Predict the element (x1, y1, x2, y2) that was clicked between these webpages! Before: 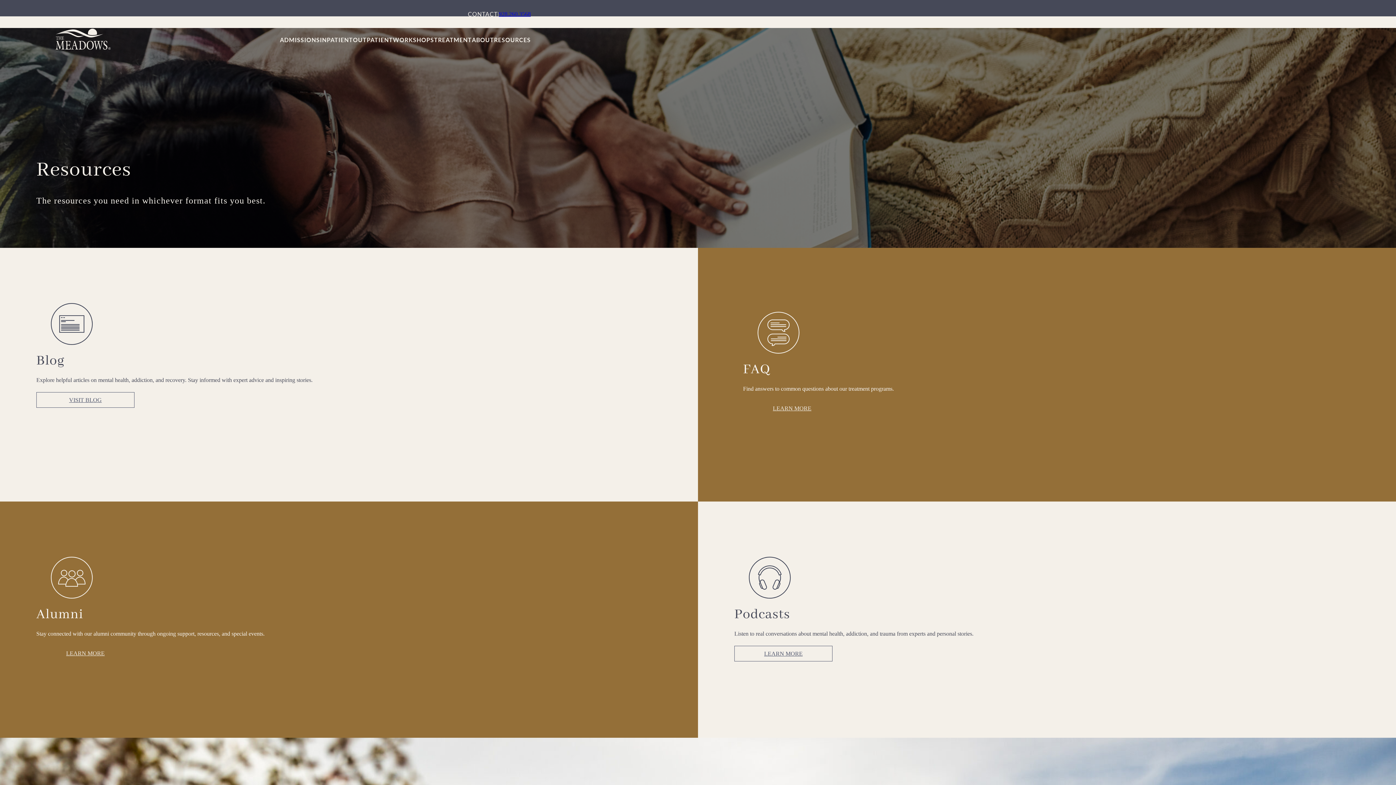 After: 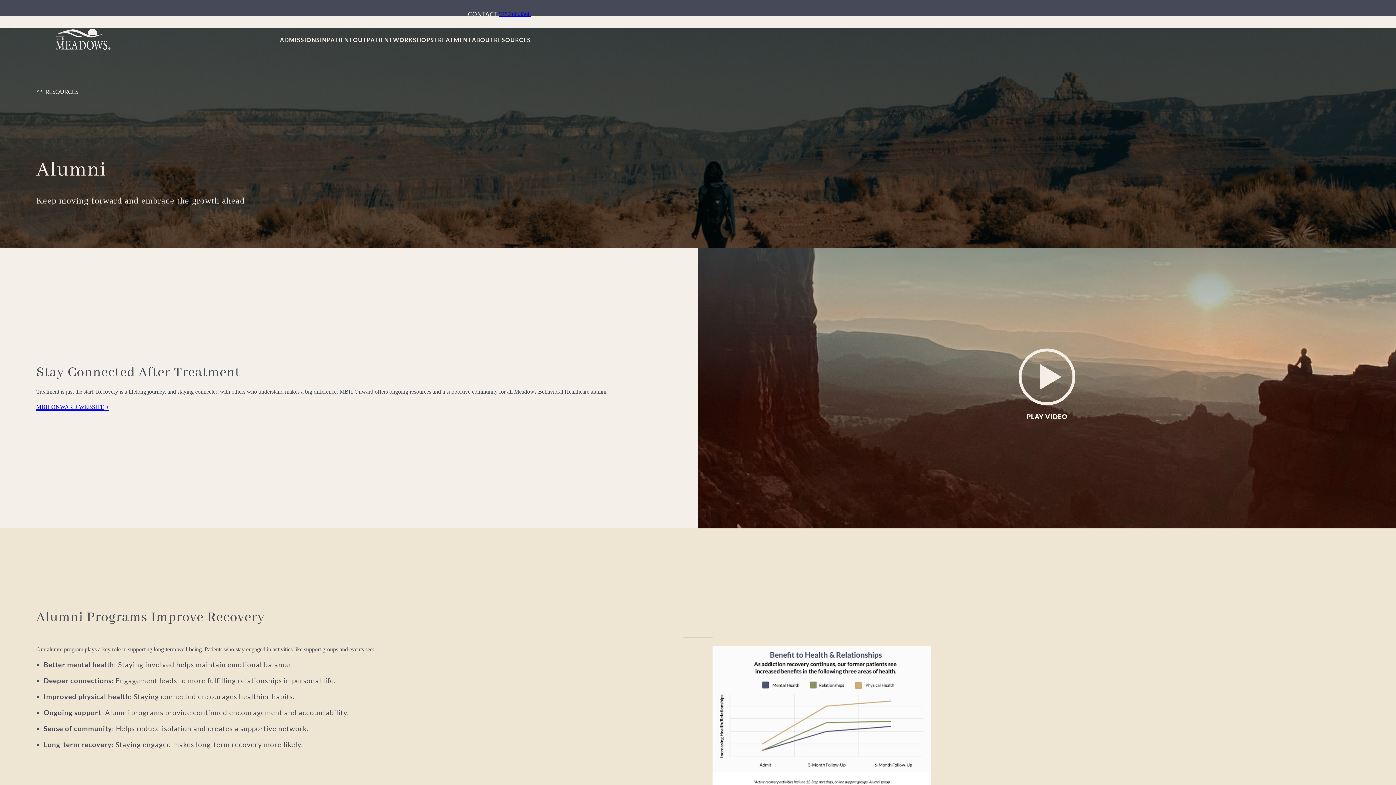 Action: label: LEARN MORE bbox: (36, 646, 134, 661)